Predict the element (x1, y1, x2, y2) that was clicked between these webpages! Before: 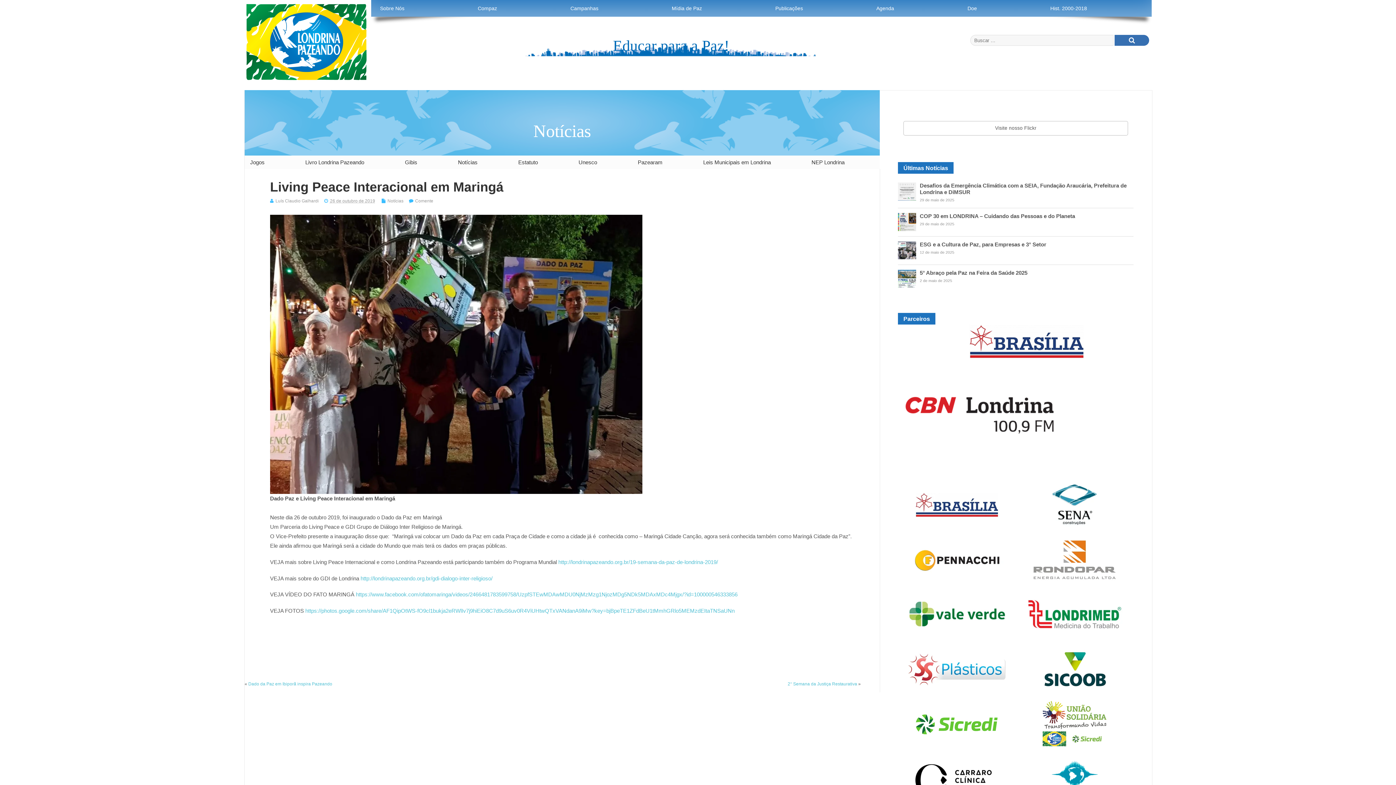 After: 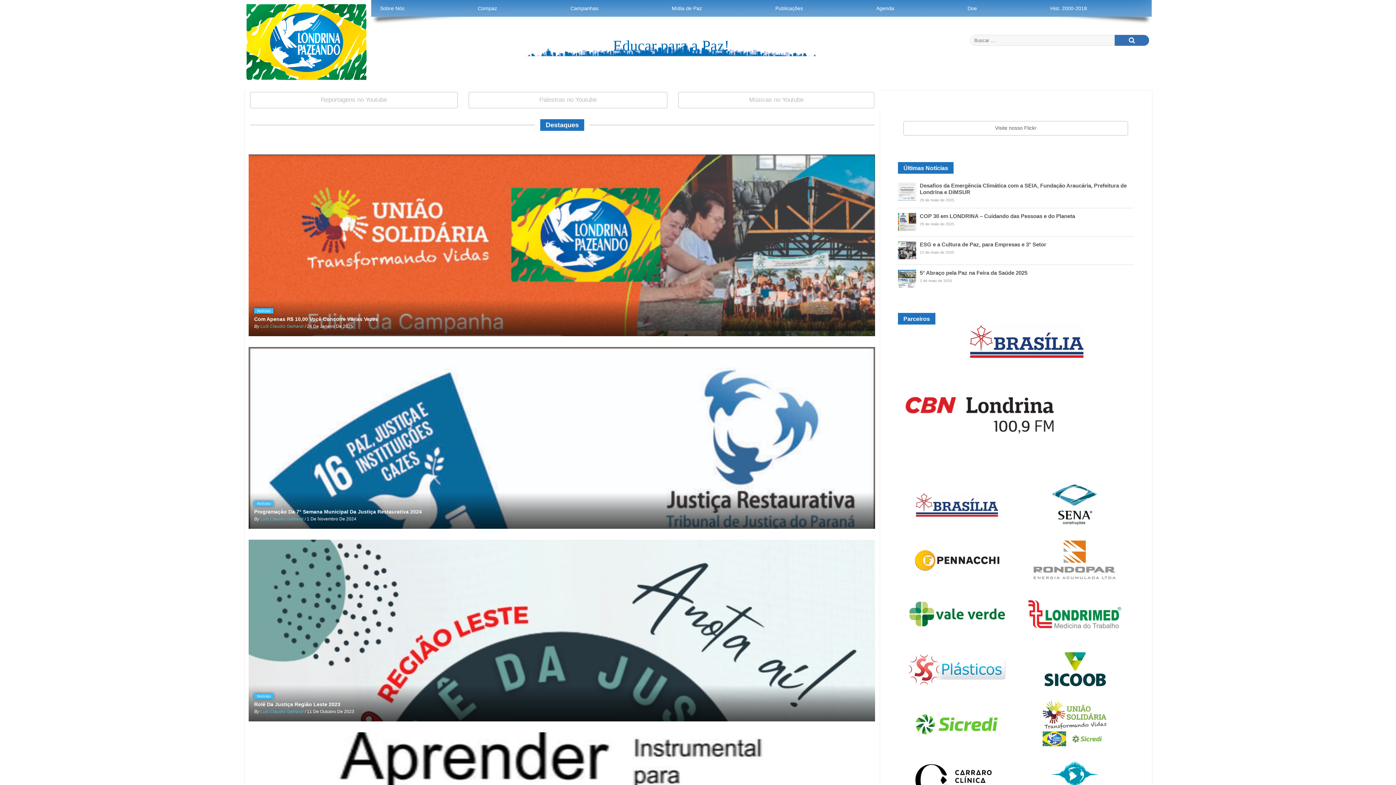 Action: bbox: (244, 77, 368, 82)